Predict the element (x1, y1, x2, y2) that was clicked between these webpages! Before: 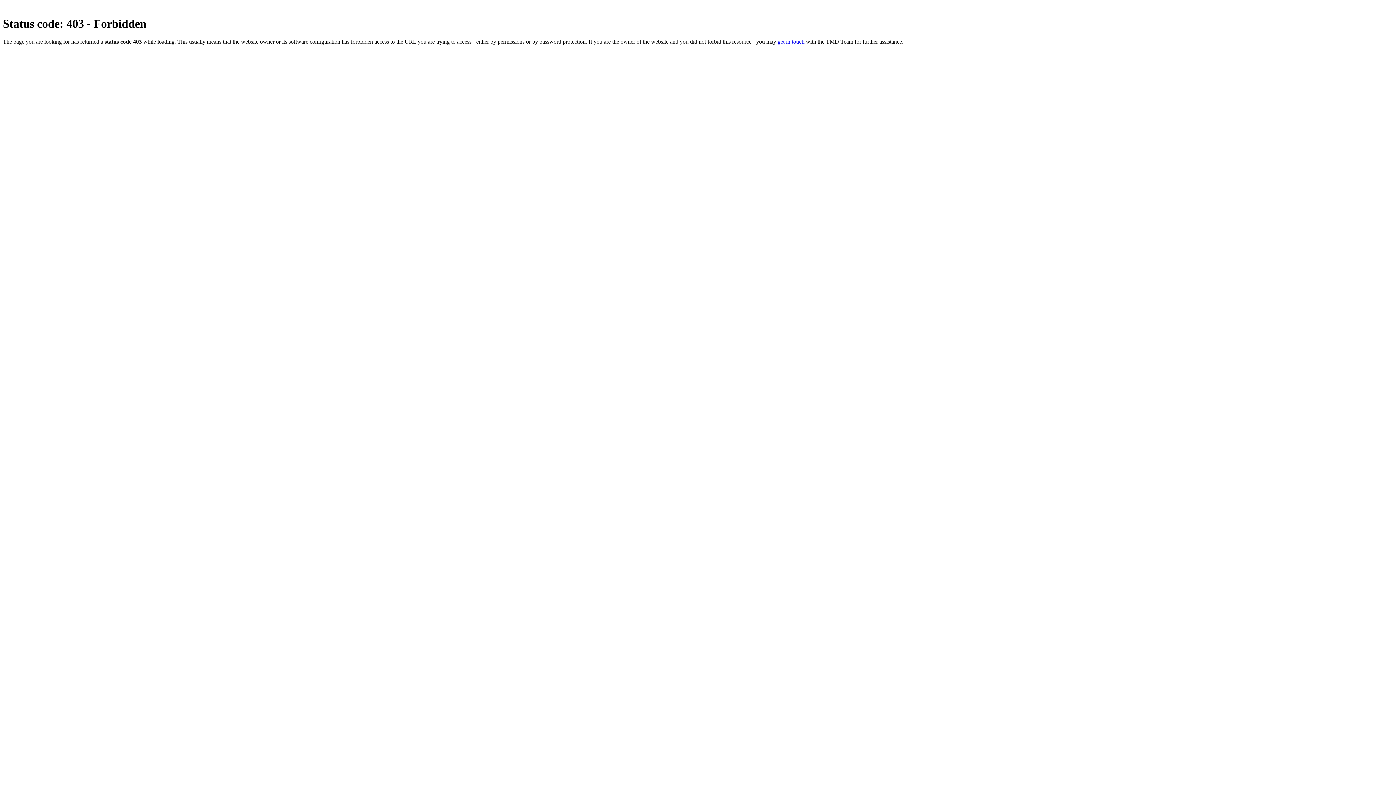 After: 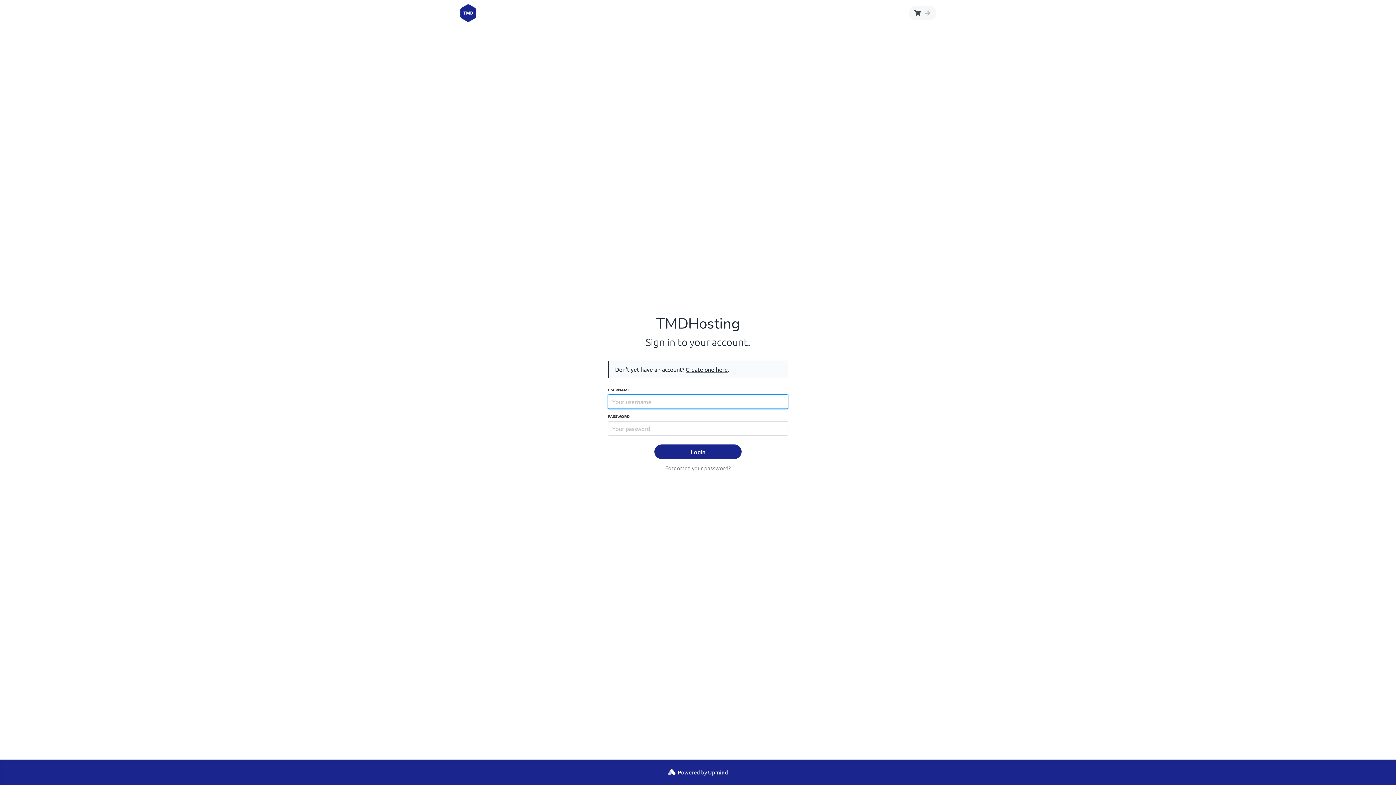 Action: bbox: (777, 38, 804, 44) label: get in touch